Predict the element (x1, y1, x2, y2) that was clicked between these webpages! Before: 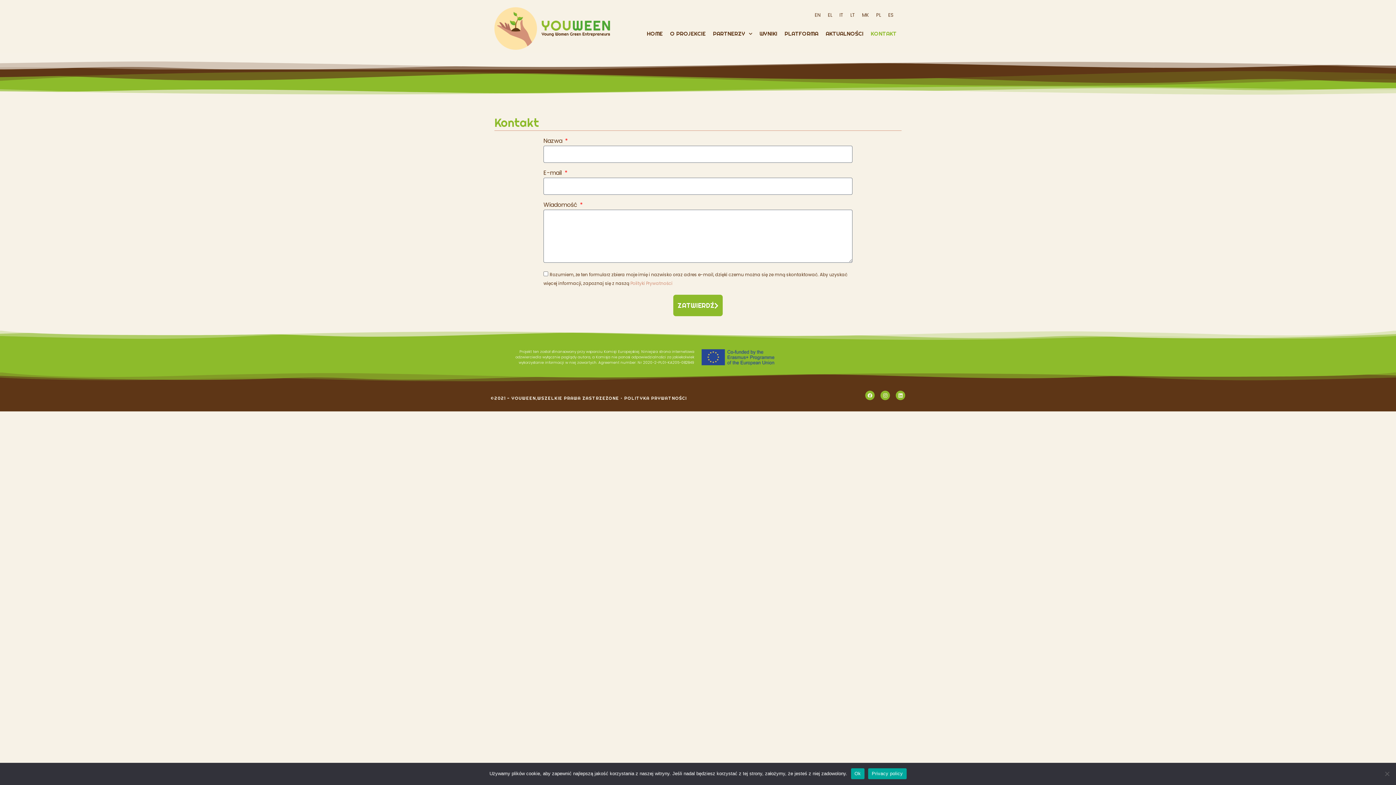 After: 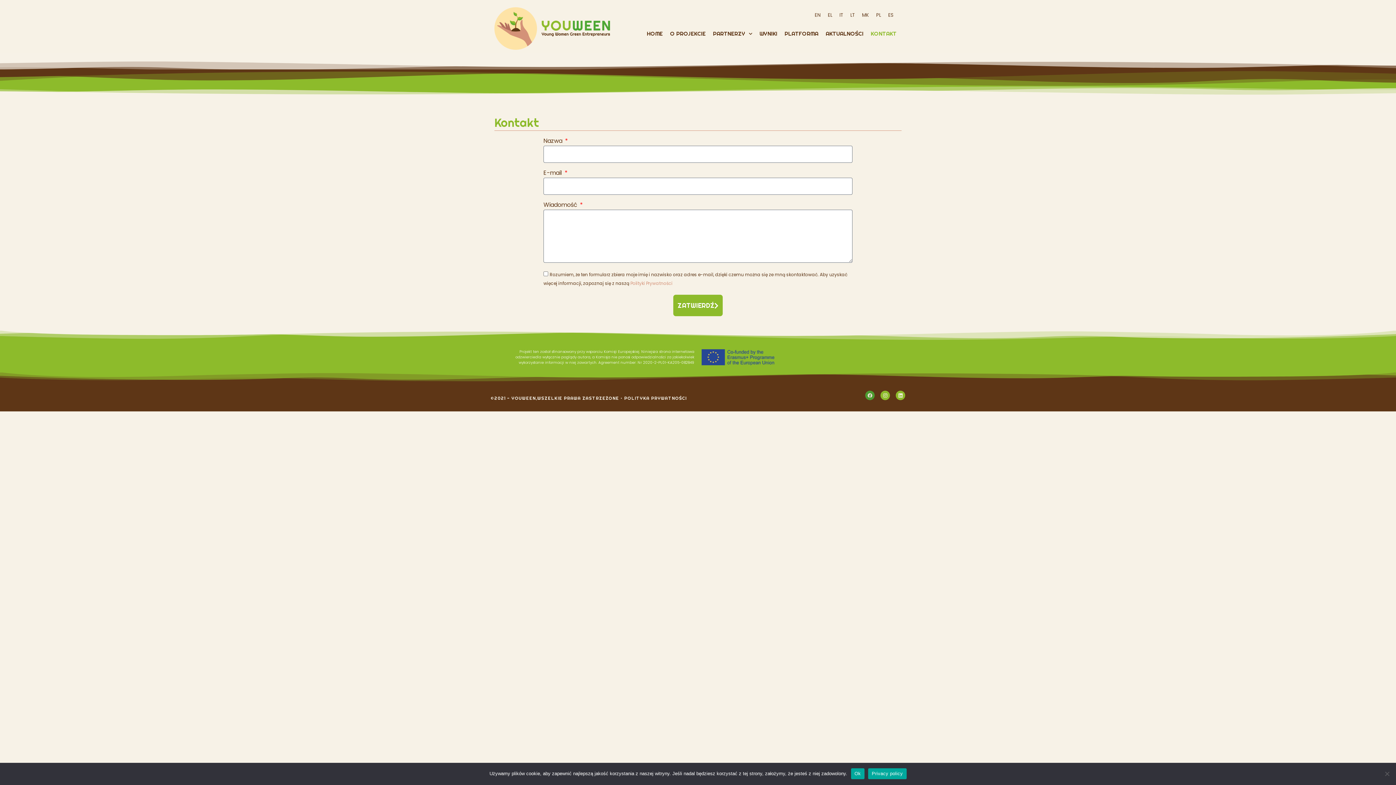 Action: bbox: (865, 390, 874, 400) label: Facebook